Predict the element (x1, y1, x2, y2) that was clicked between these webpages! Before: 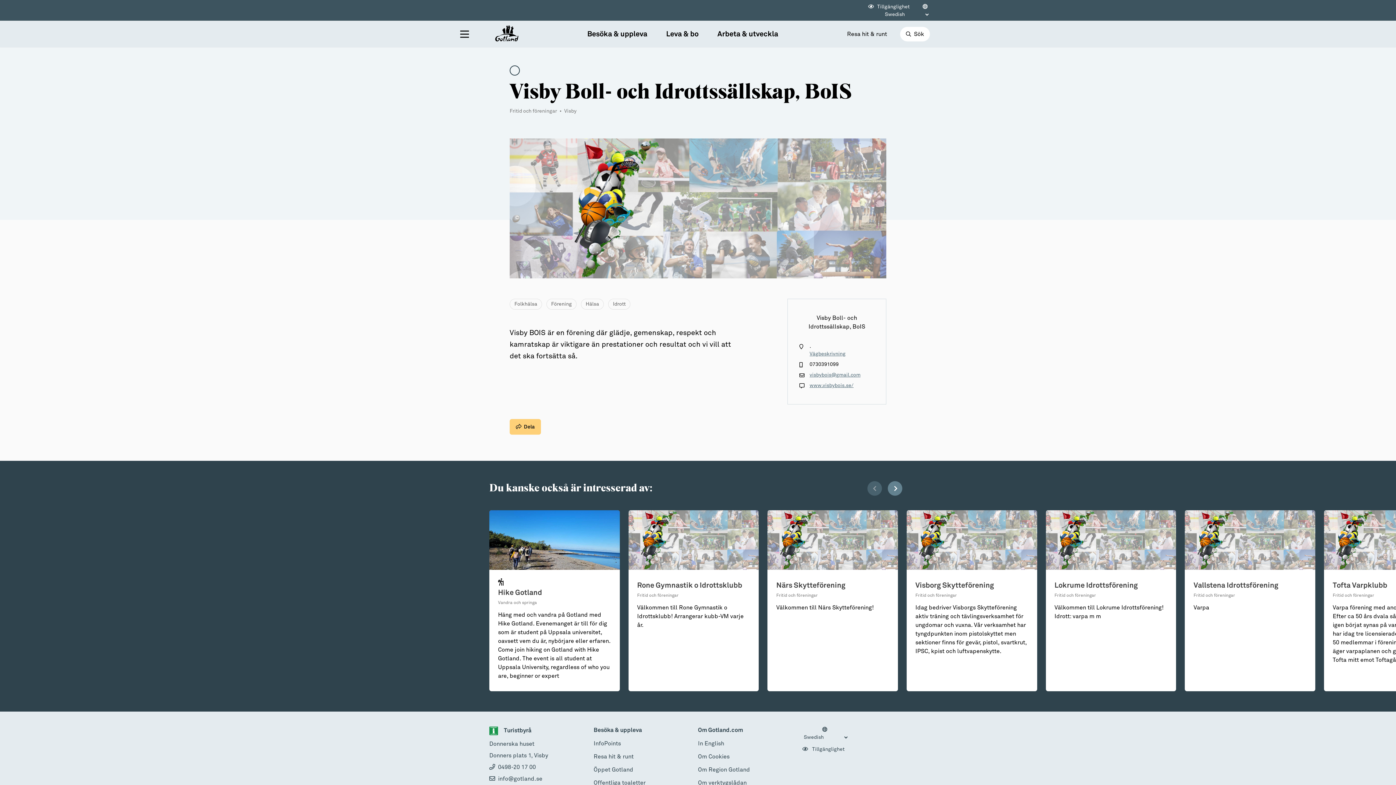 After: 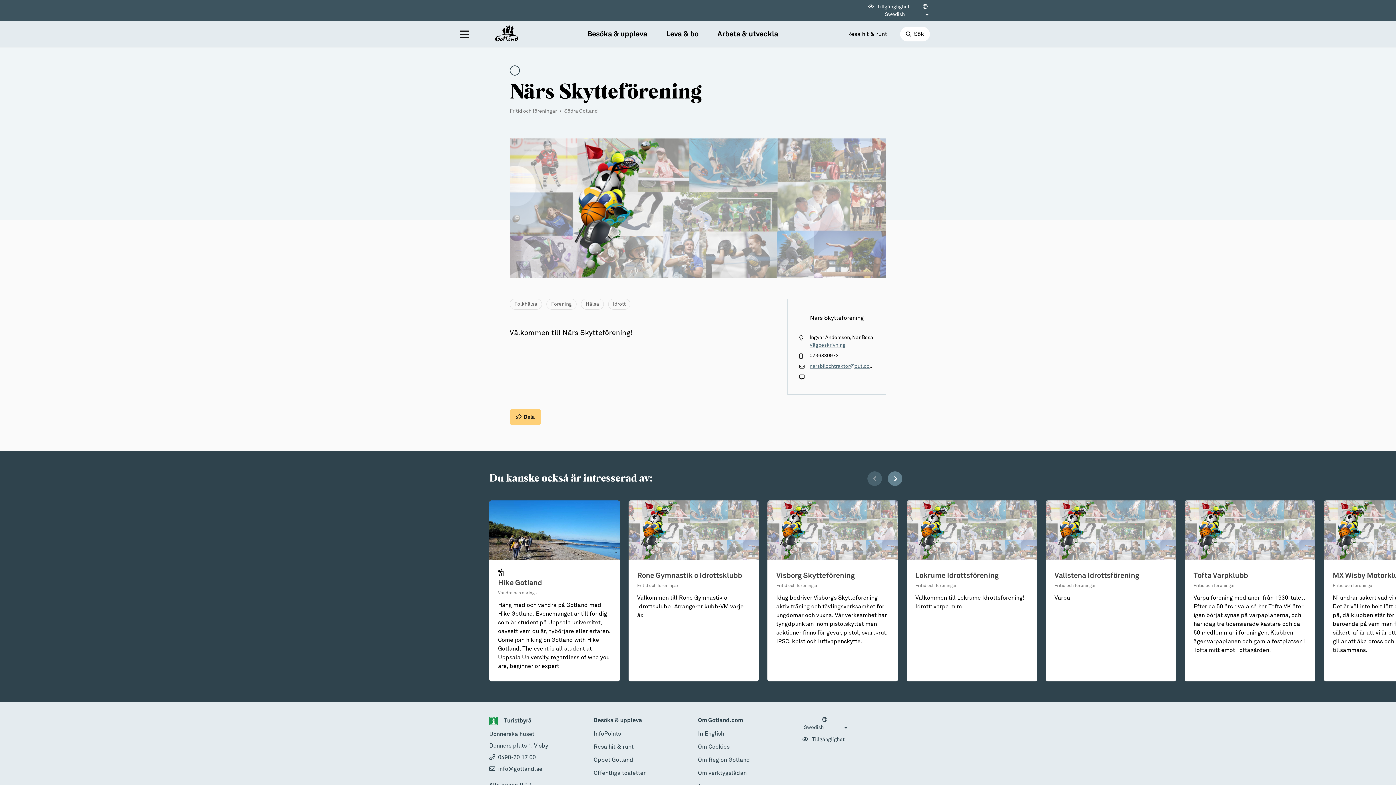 Action: label: Närs Skytteförening
Fritid och föreningar

Välkommen till Närs Skytteförening! bbox: (767, 510, 898, 691)